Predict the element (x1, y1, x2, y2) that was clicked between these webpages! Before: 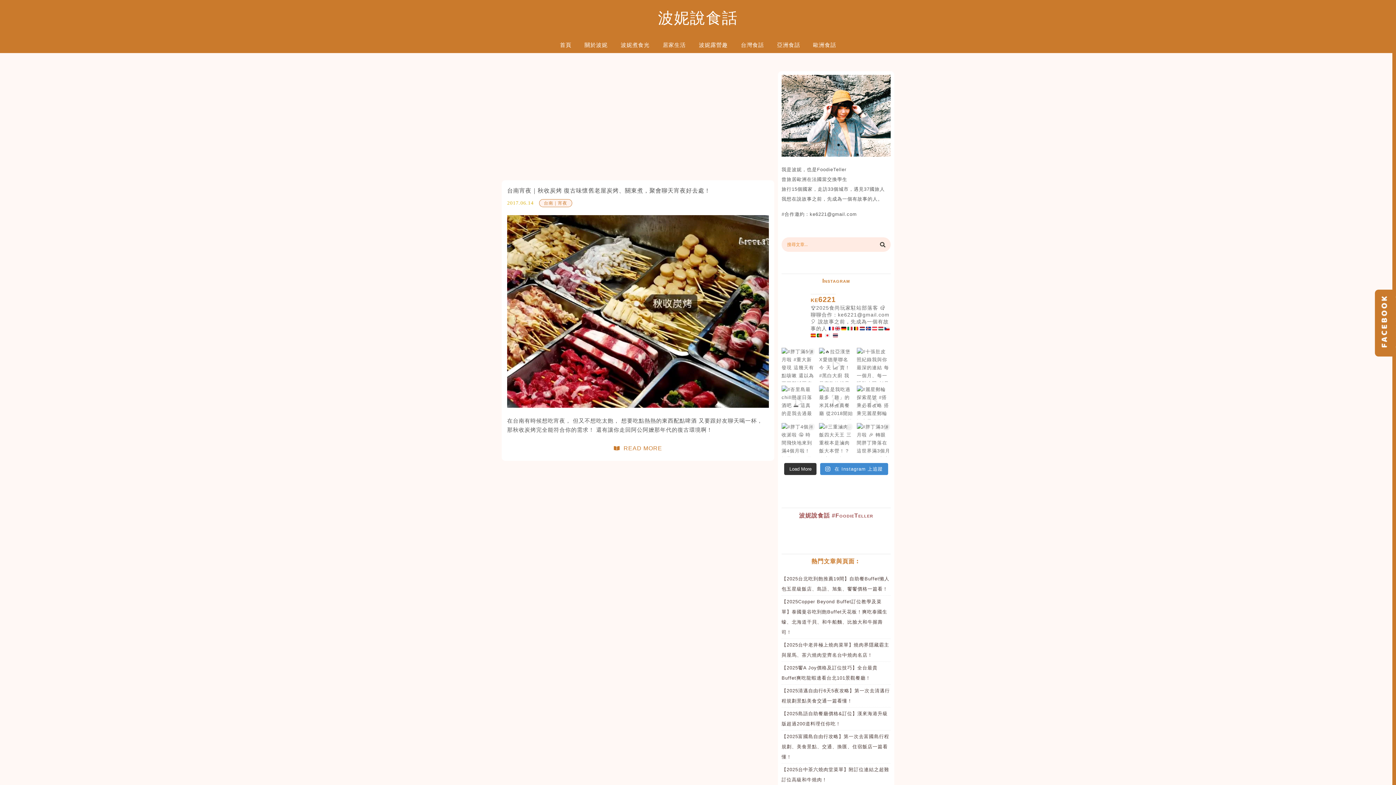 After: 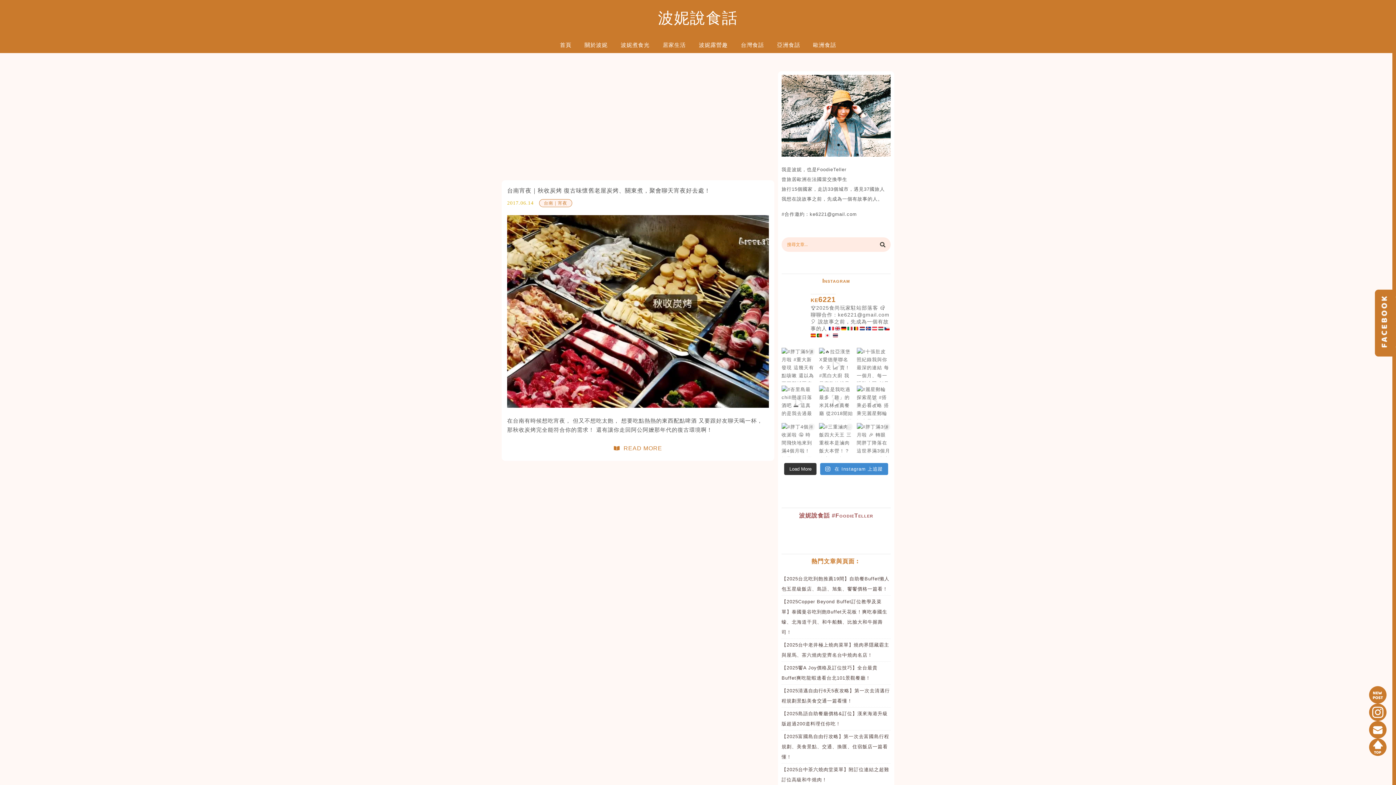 Action: label: 波妮說食話 bbox: (0, 10, 1396, 25)